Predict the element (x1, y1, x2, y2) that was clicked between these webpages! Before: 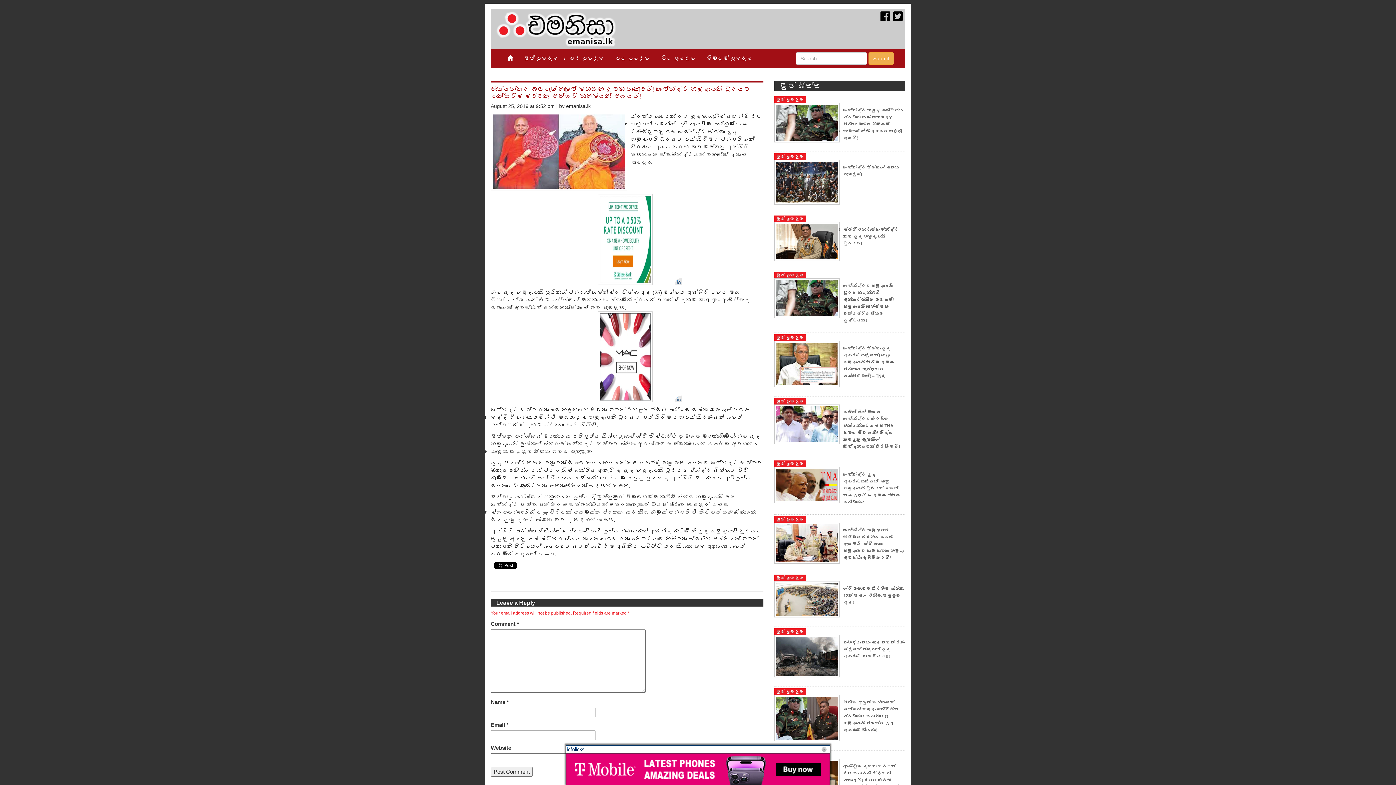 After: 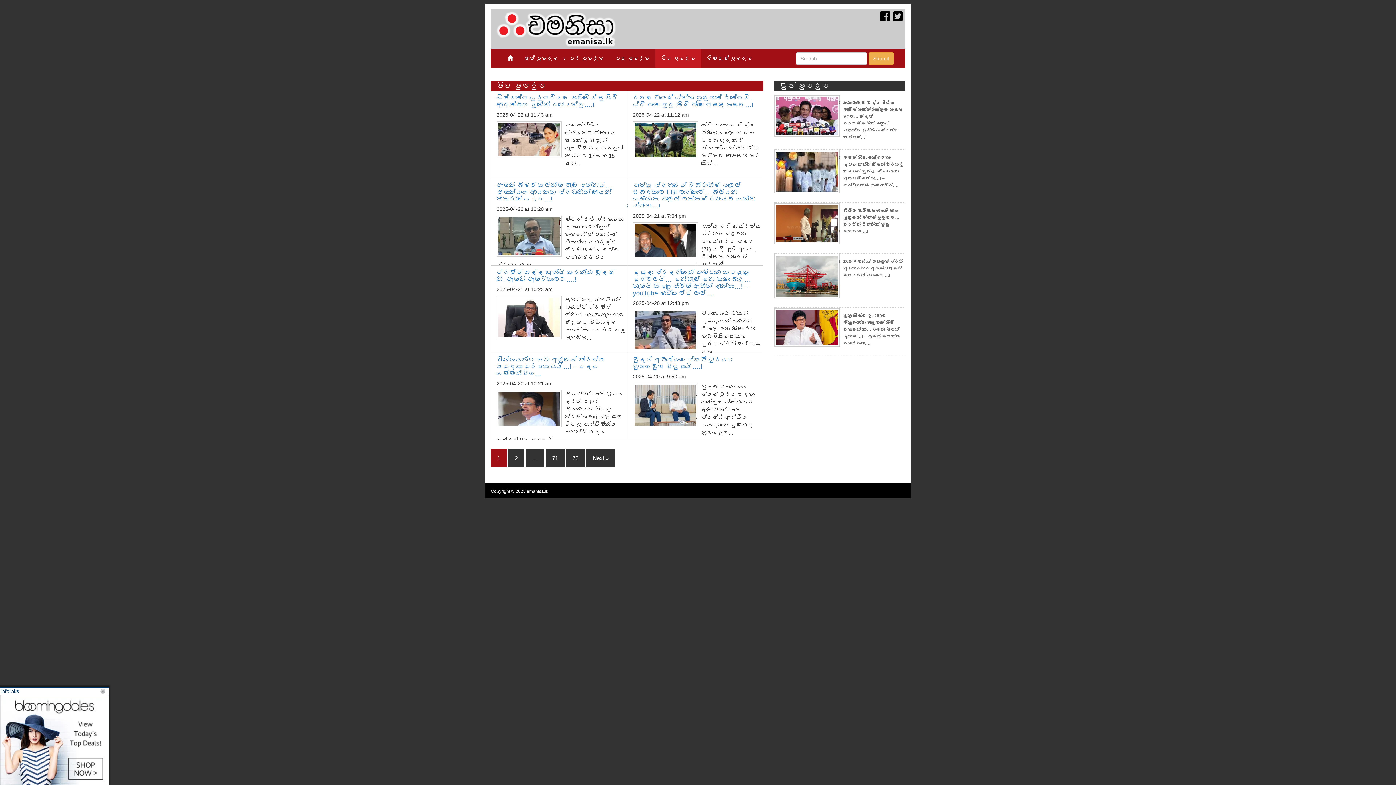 Action: label: පිට පුවරුව bbox: (655, 49, 701, 67)